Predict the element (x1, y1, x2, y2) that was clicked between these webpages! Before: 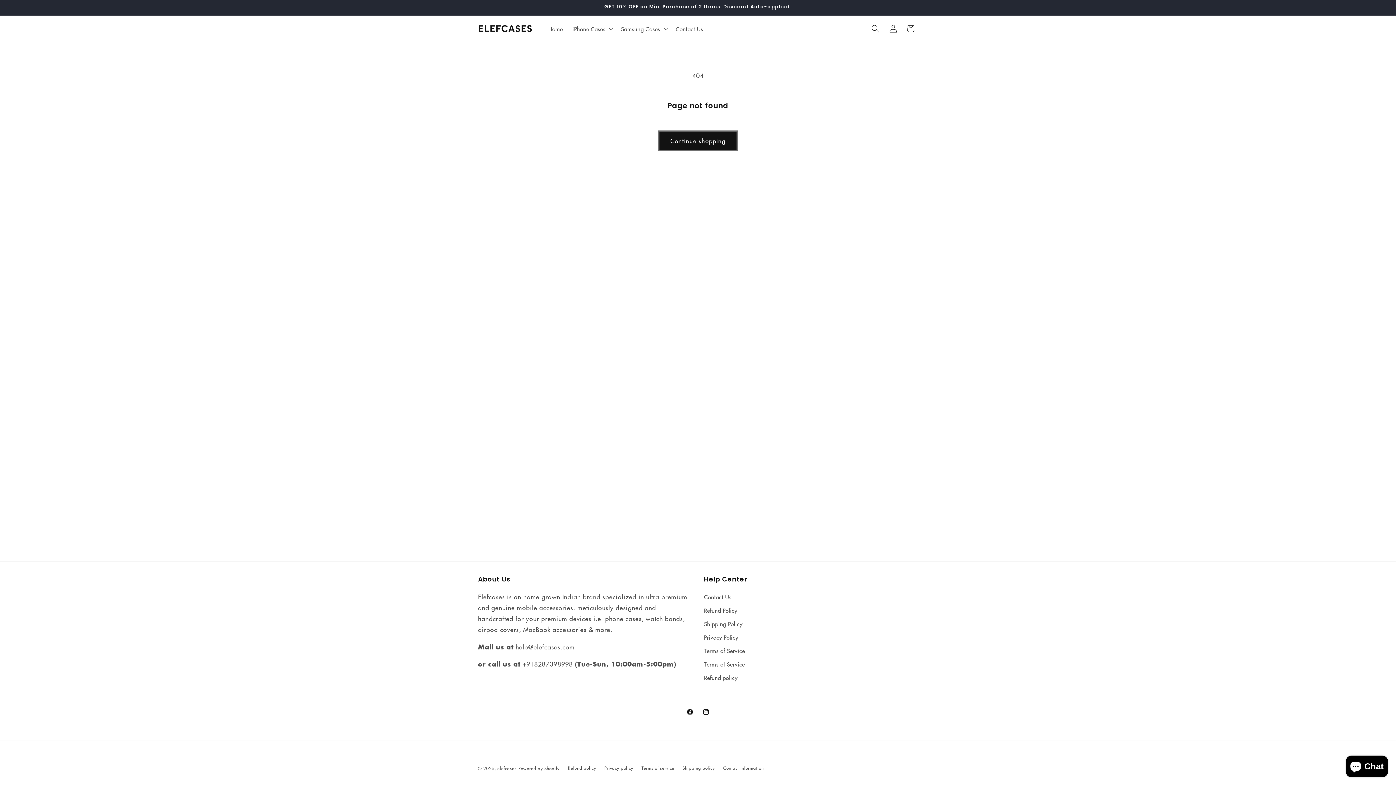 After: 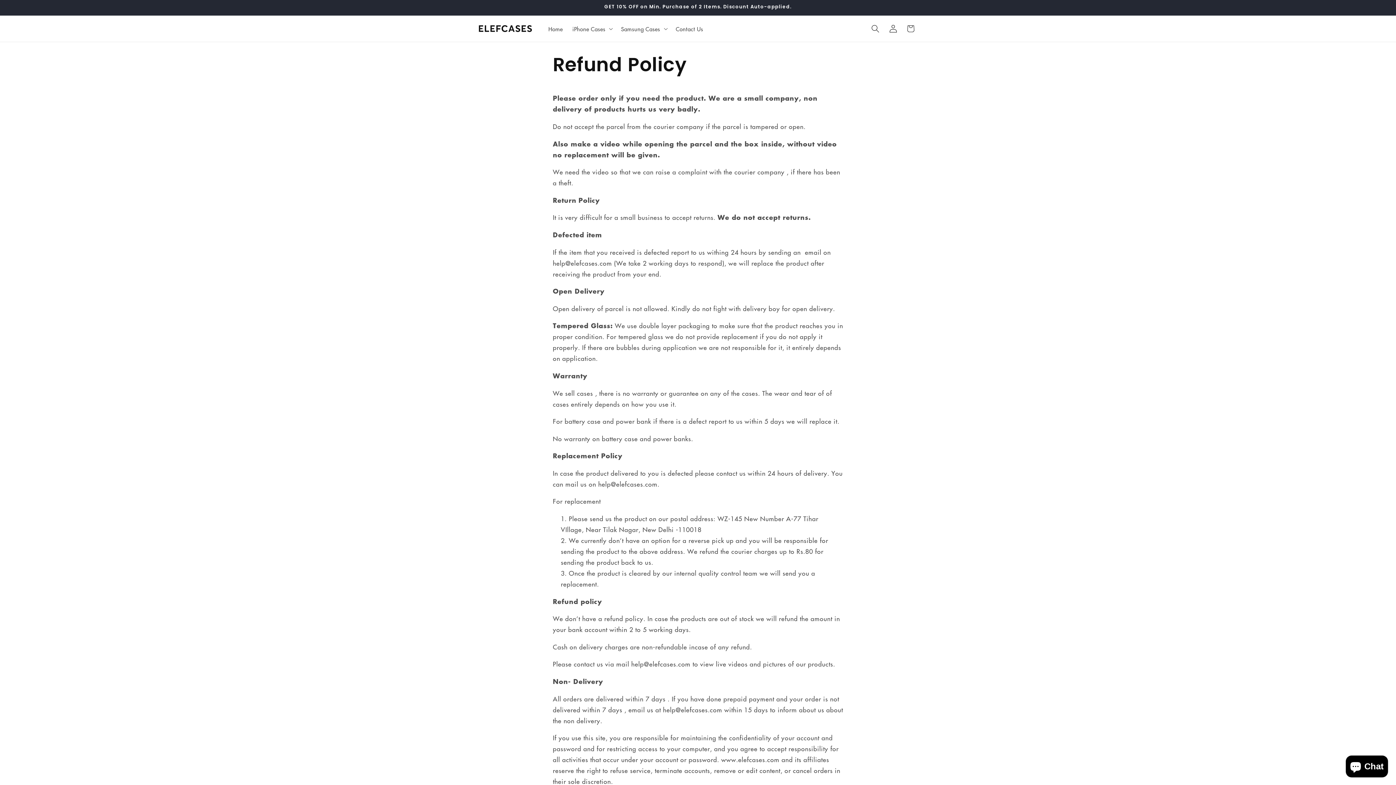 Action: bbox: (704, 604, 737, 617) label: Refund Policy